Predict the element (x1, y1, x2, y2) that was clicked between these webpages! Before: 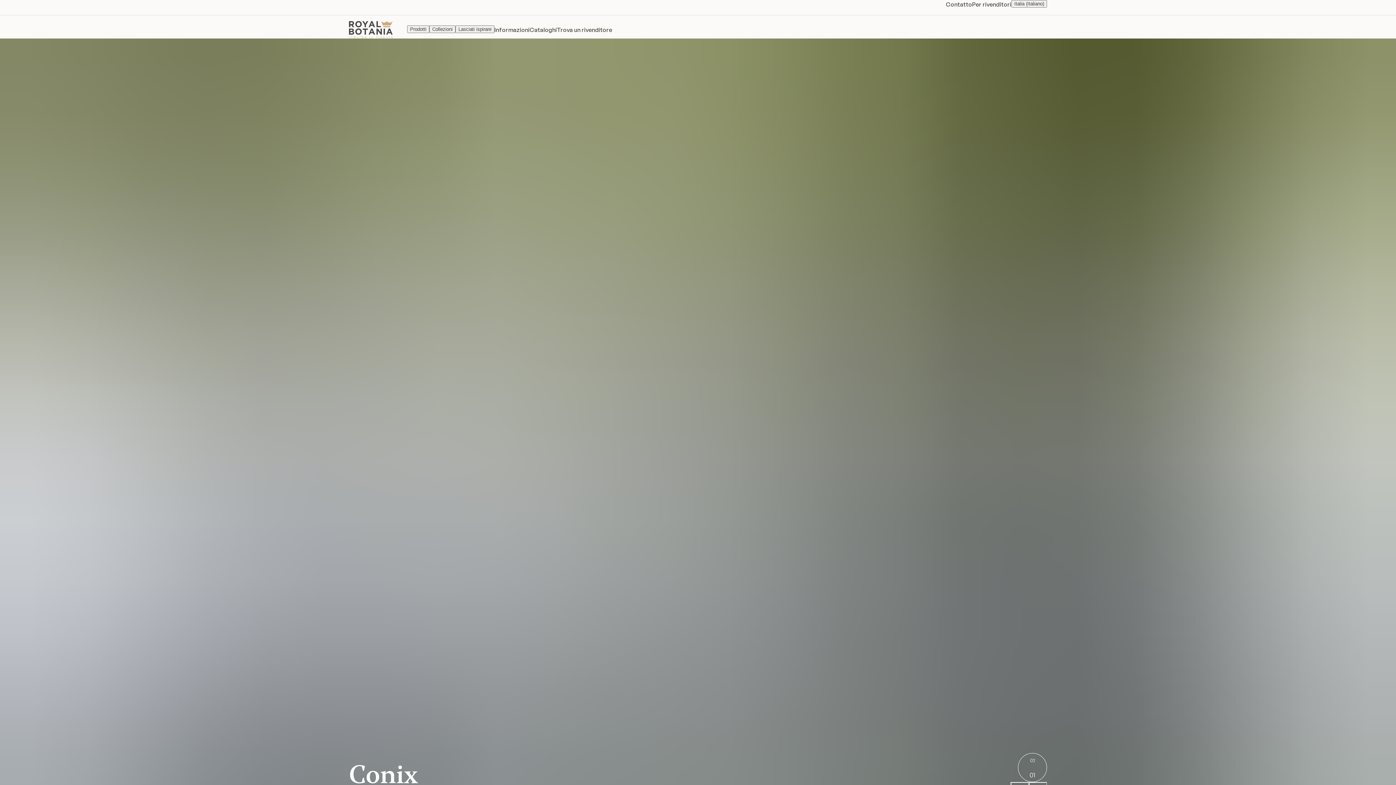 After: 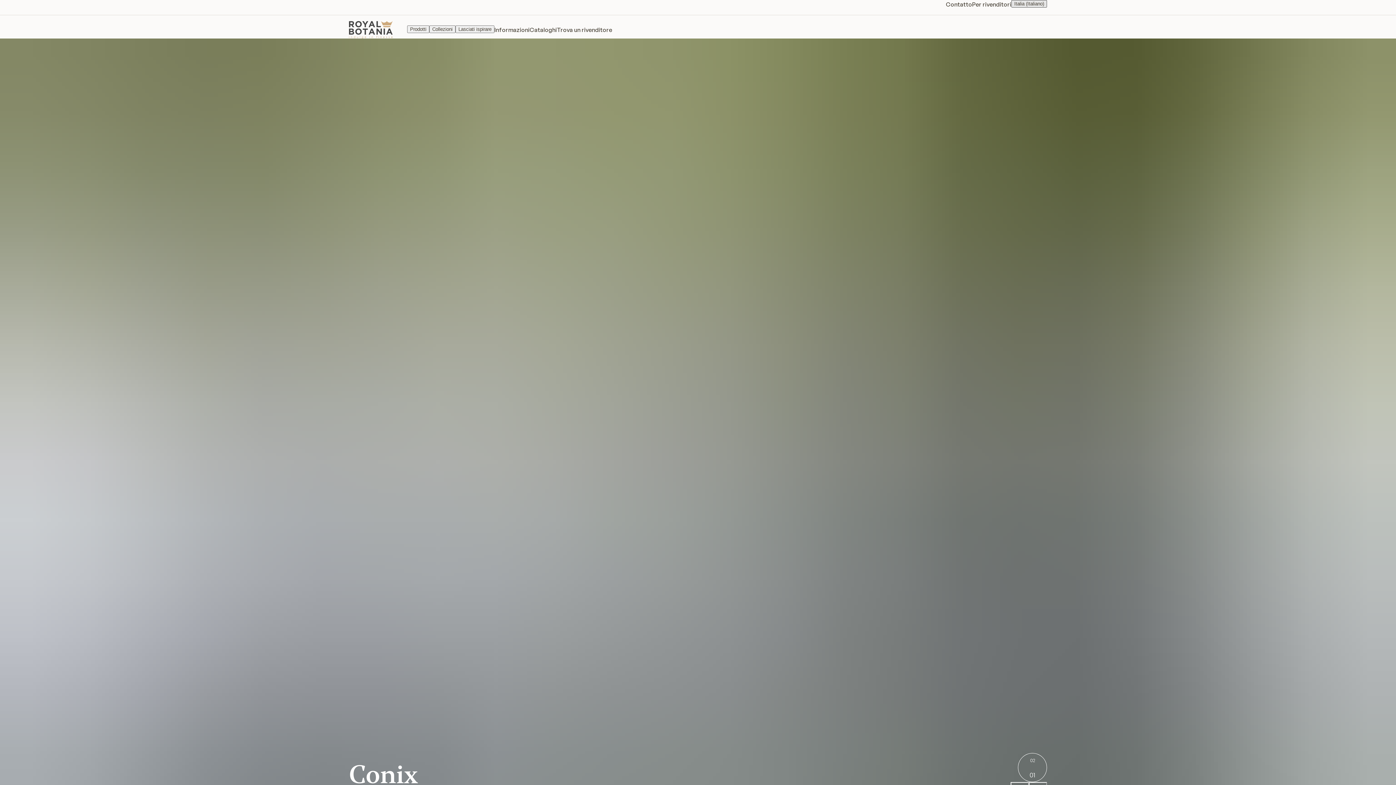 Action: label: Italia (Italiano) bbox: (1011, 0, 1047, 7)